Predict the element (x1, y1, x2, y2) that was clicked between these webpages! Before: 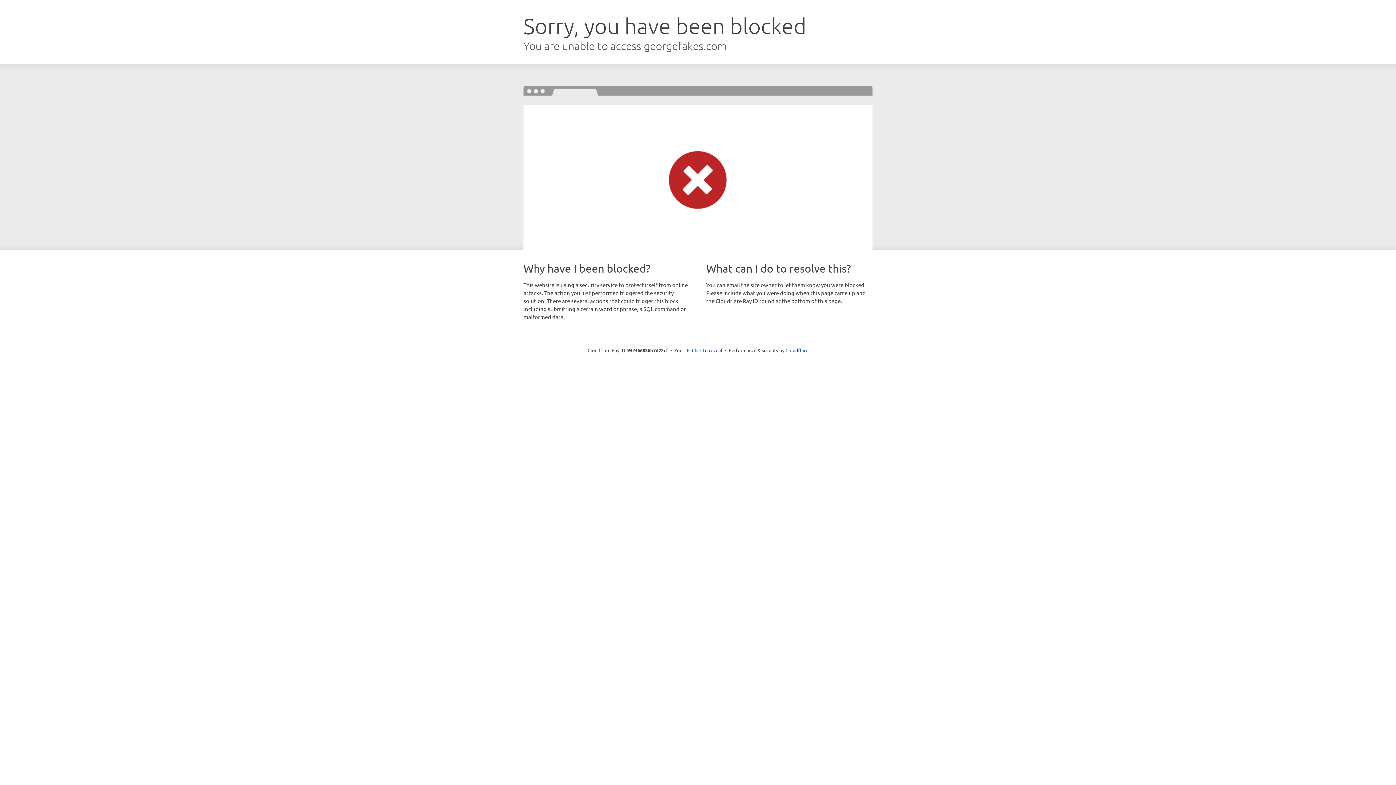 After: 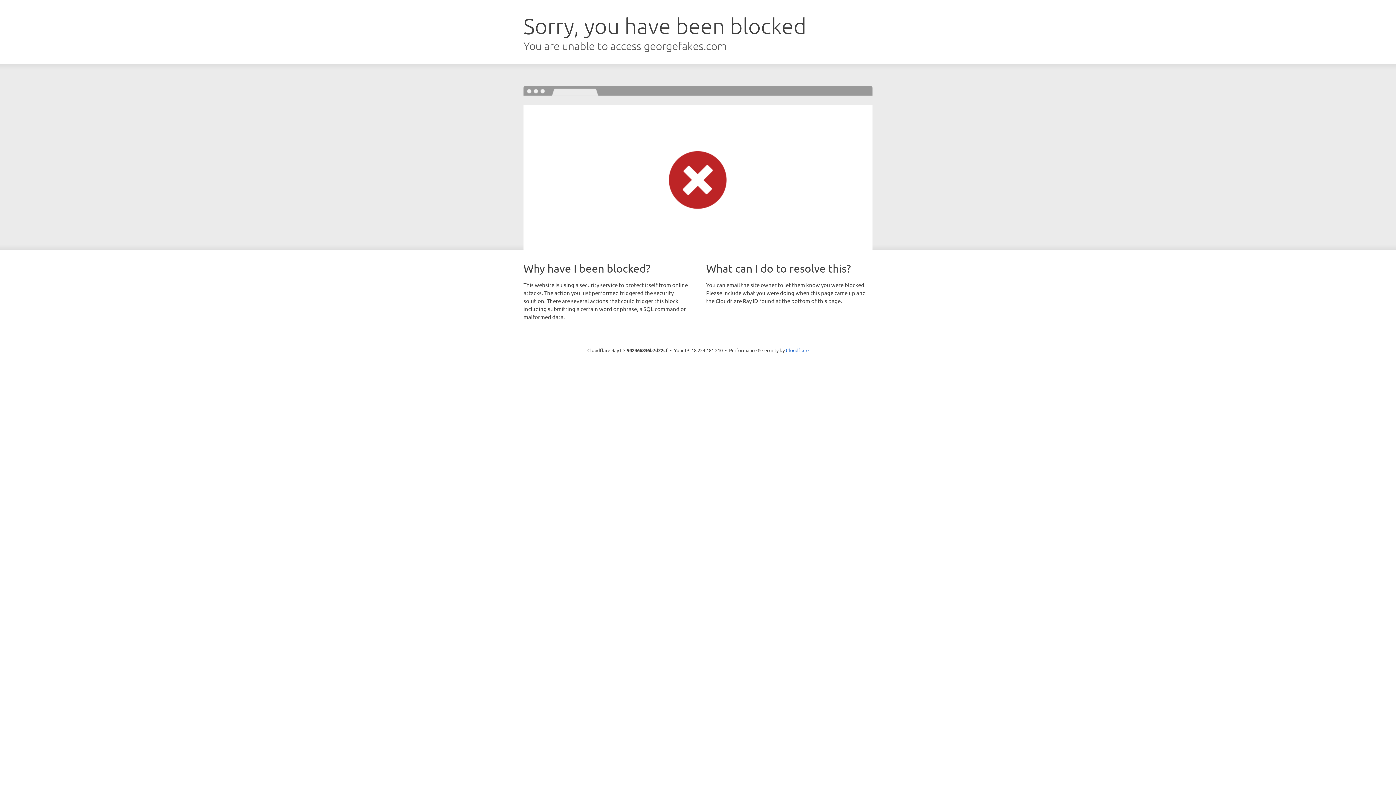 Action: label: Click to reveal bbox: (692, 346, 722, 353)